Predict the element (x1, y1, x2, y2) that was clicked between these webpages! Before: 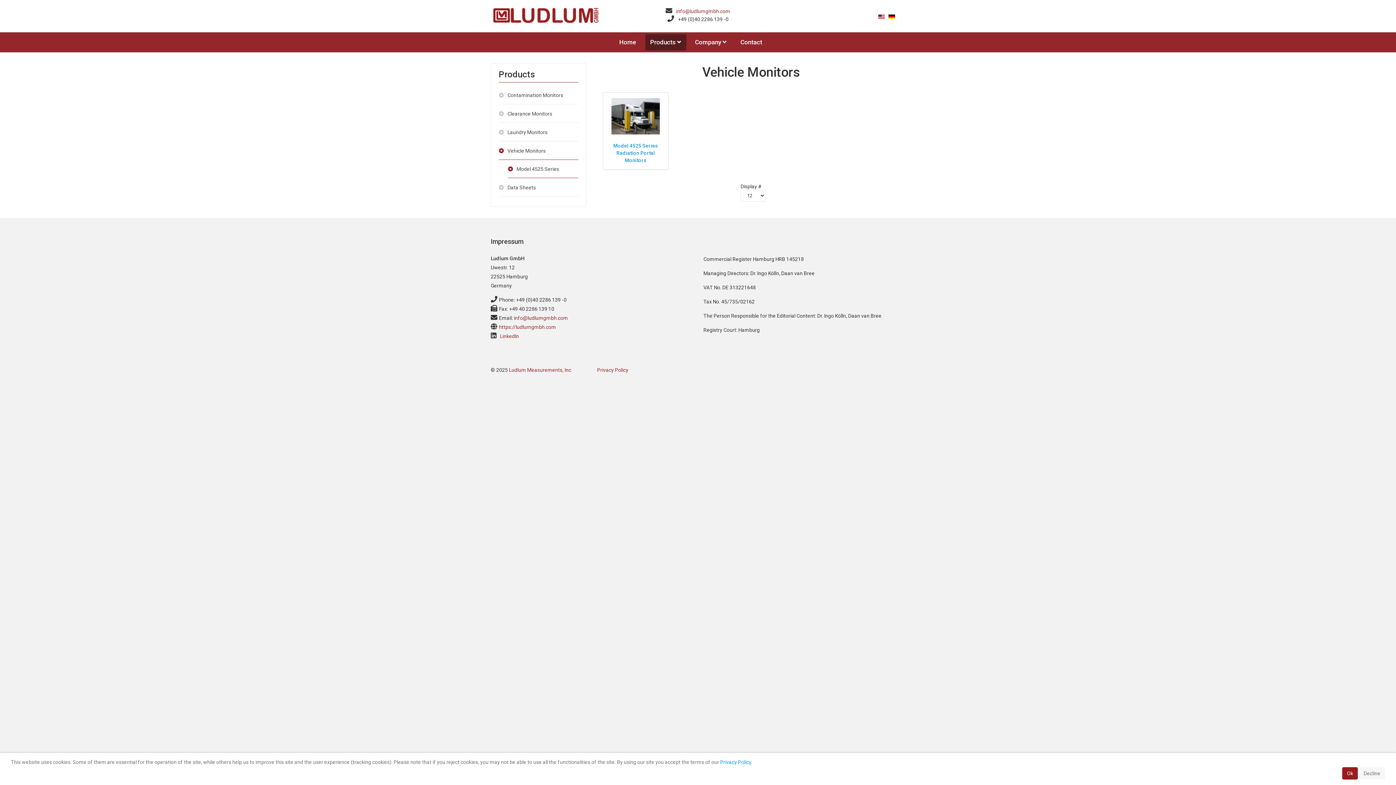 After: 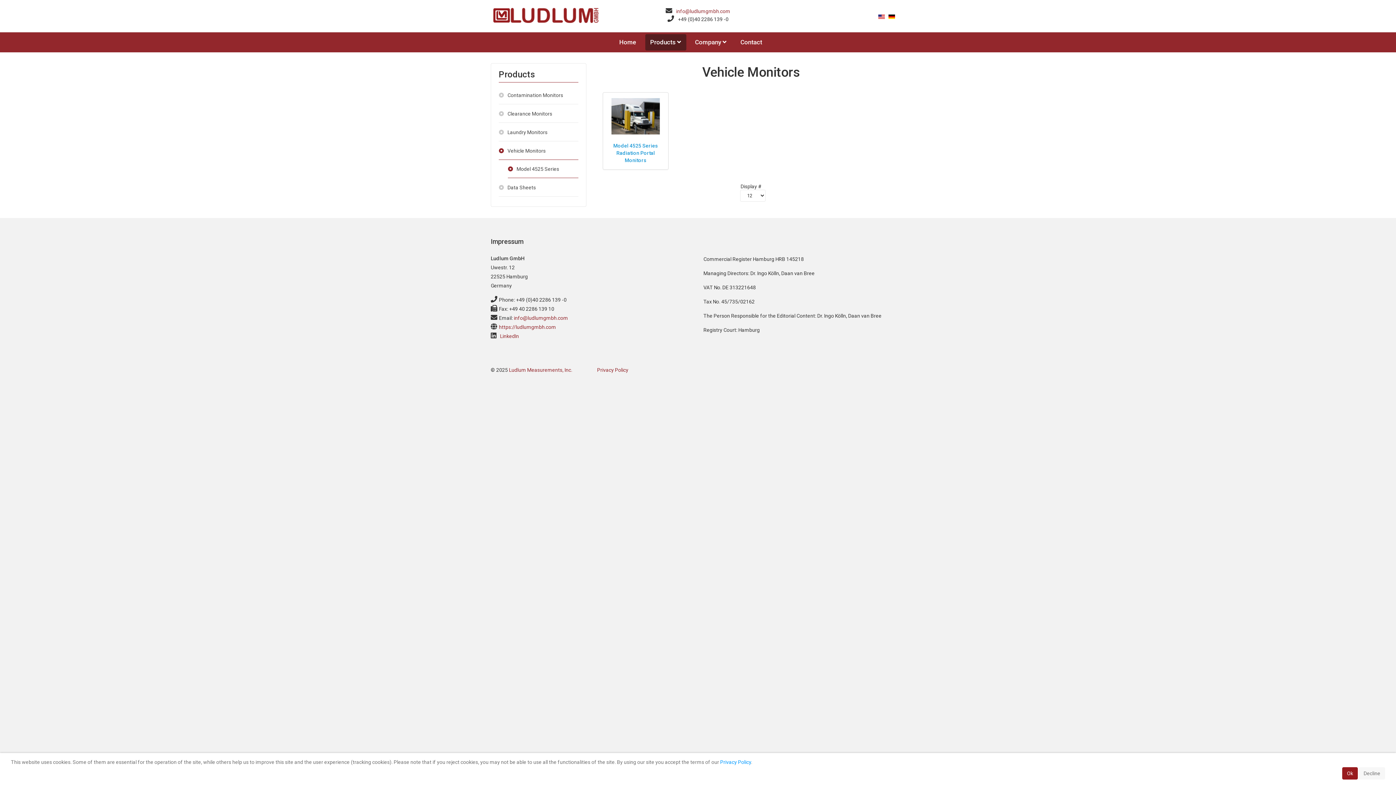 Action: label: Vehicle Monitors bbox: (498, 141, 578, 160)